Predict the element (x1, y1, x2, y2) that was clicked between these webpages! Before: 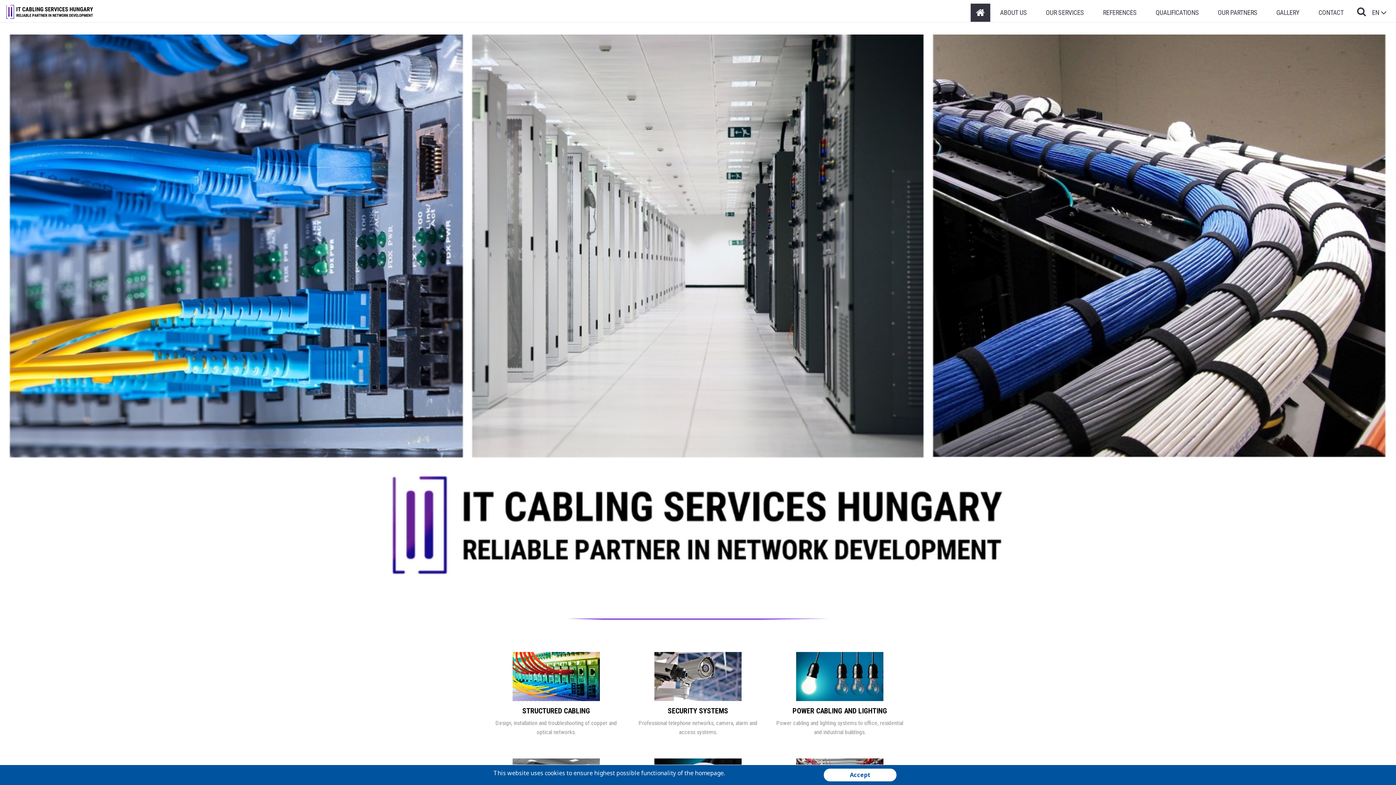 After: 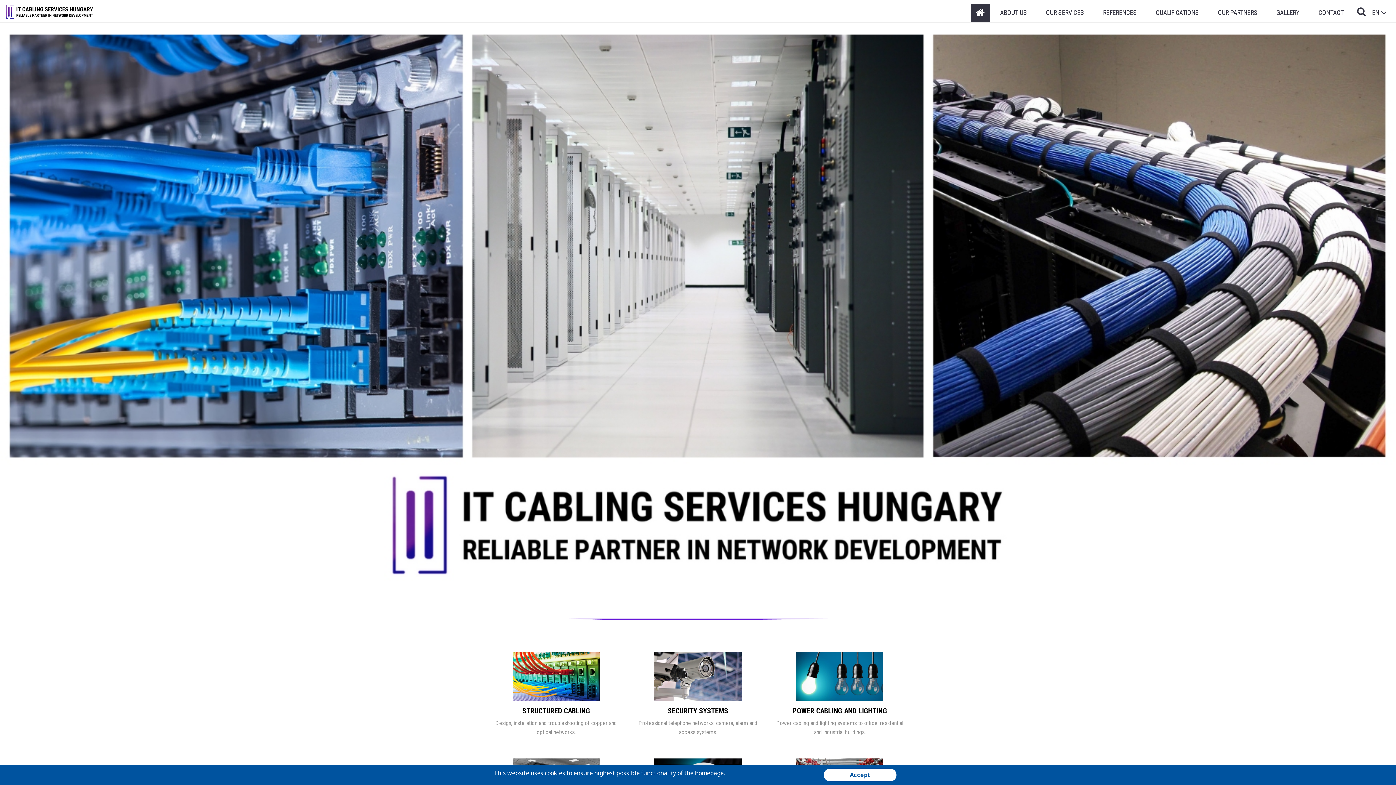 Action: bbox: (0, 34, 1396, 593)